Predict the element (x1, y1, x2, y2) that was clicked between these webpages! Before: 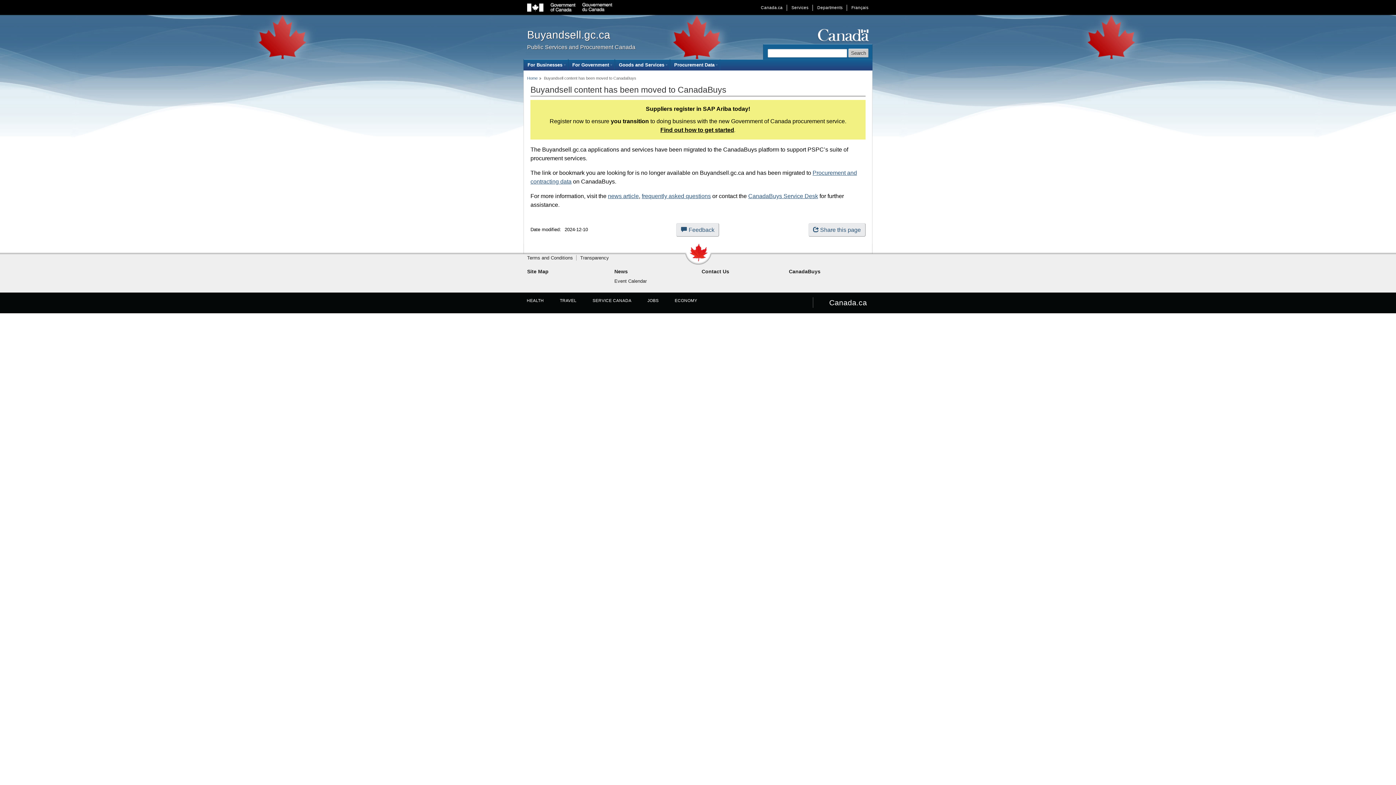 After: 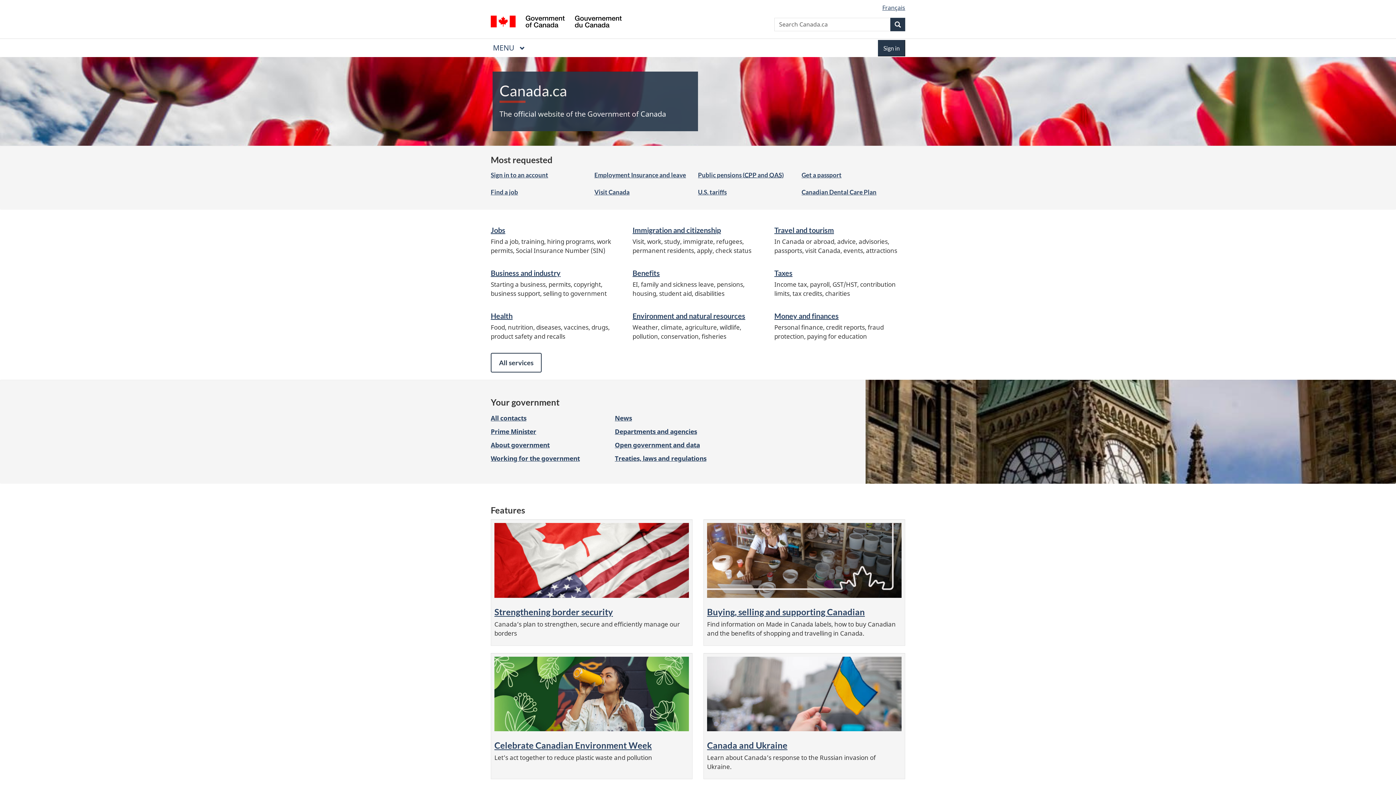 Action: bbox: (756, 4, 787, 10) label: Canada.ca